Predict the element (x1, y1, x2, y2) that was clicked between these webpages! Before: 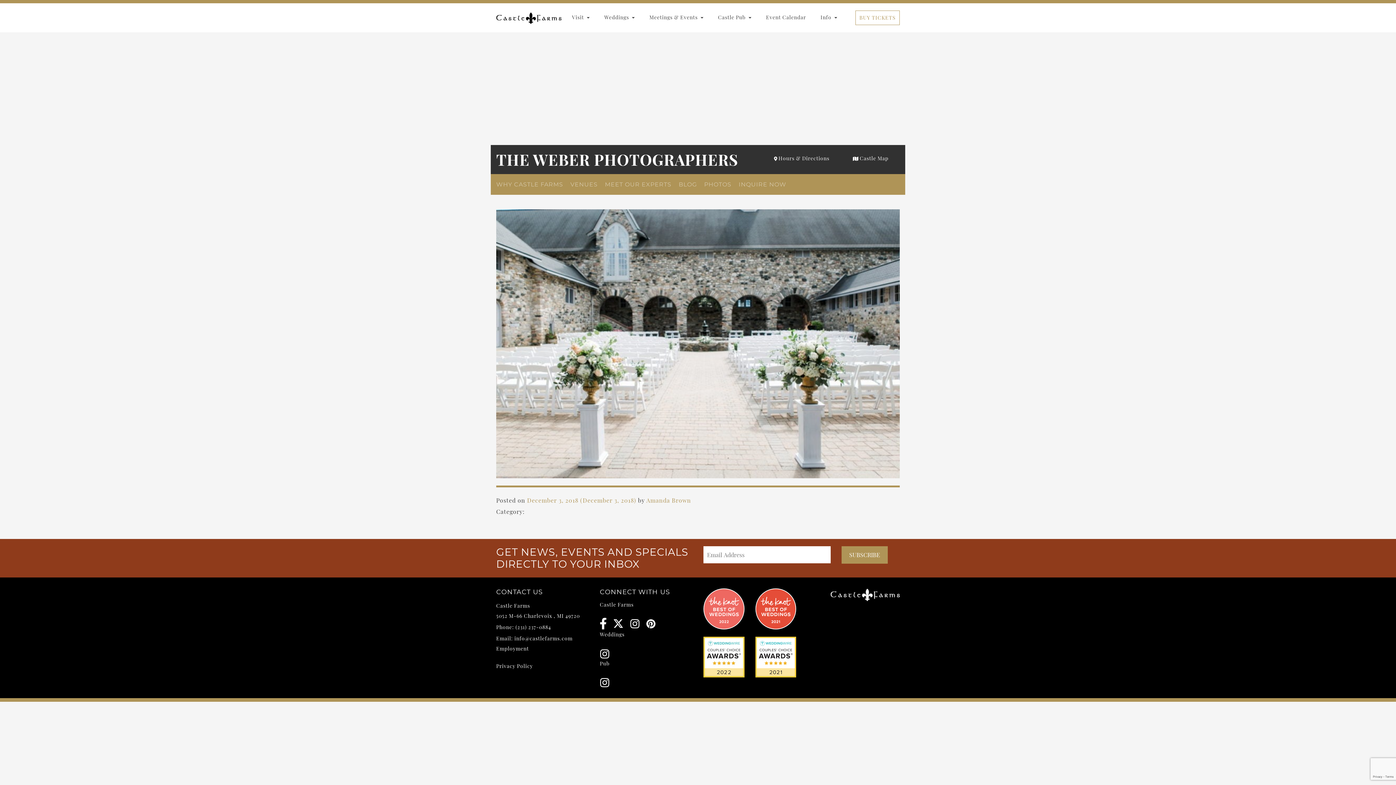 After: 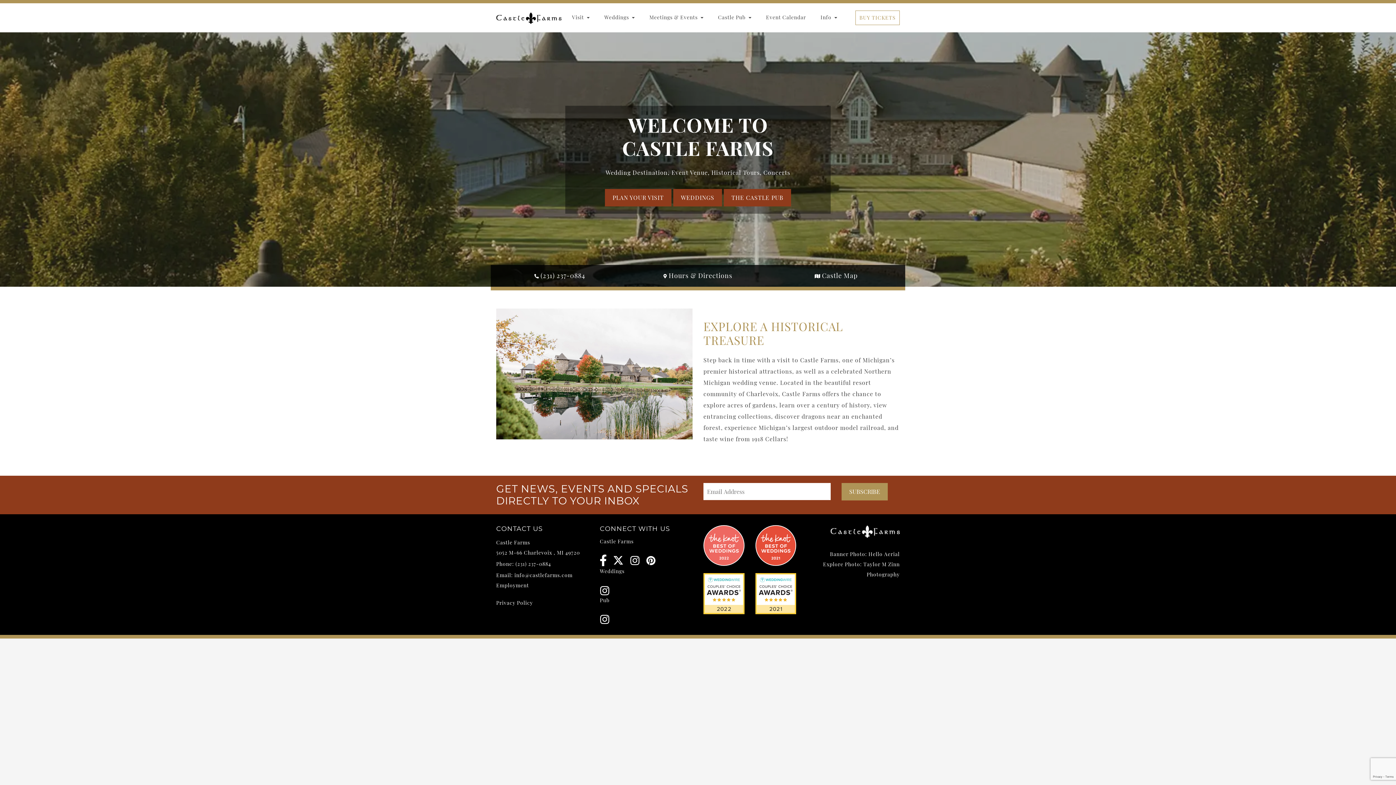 Action: bbox: (496, 11, 561, 23)